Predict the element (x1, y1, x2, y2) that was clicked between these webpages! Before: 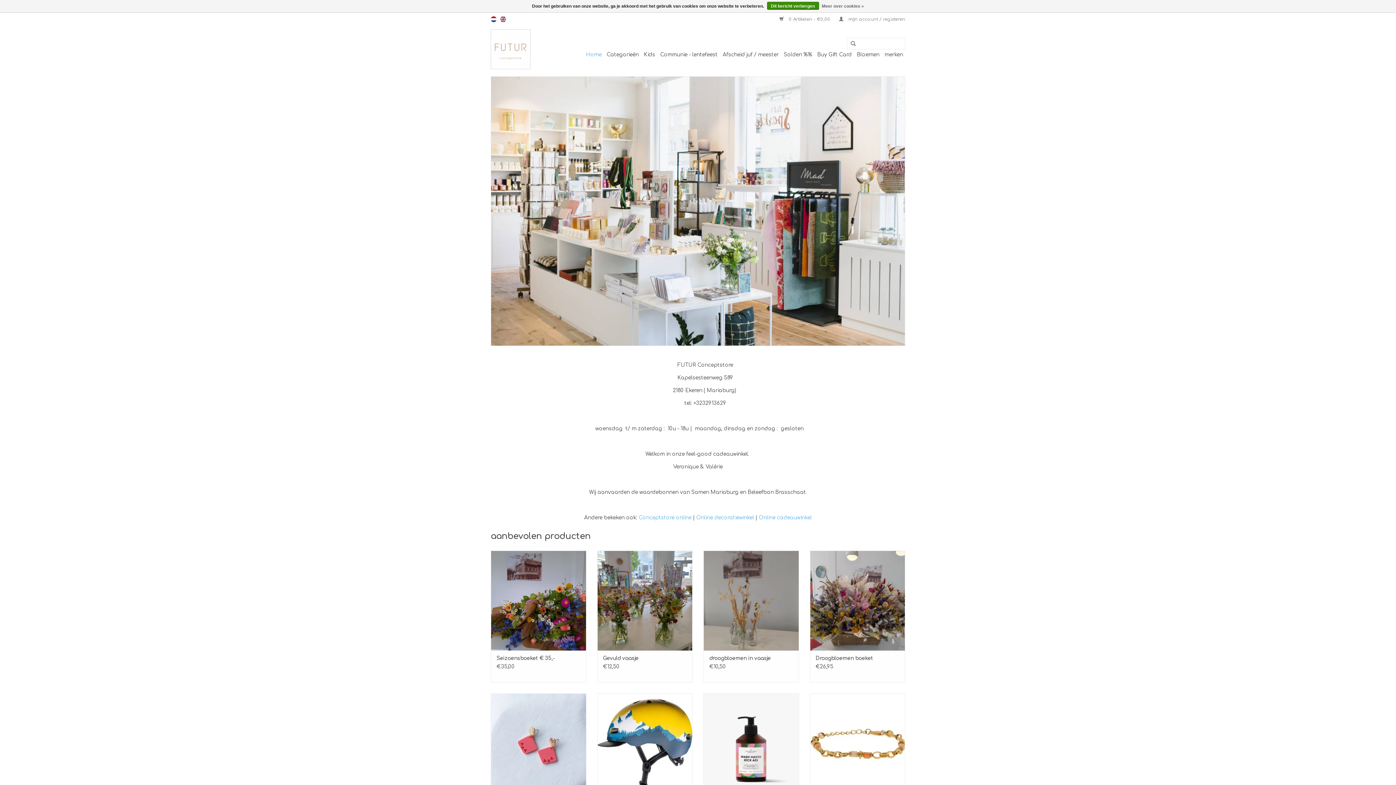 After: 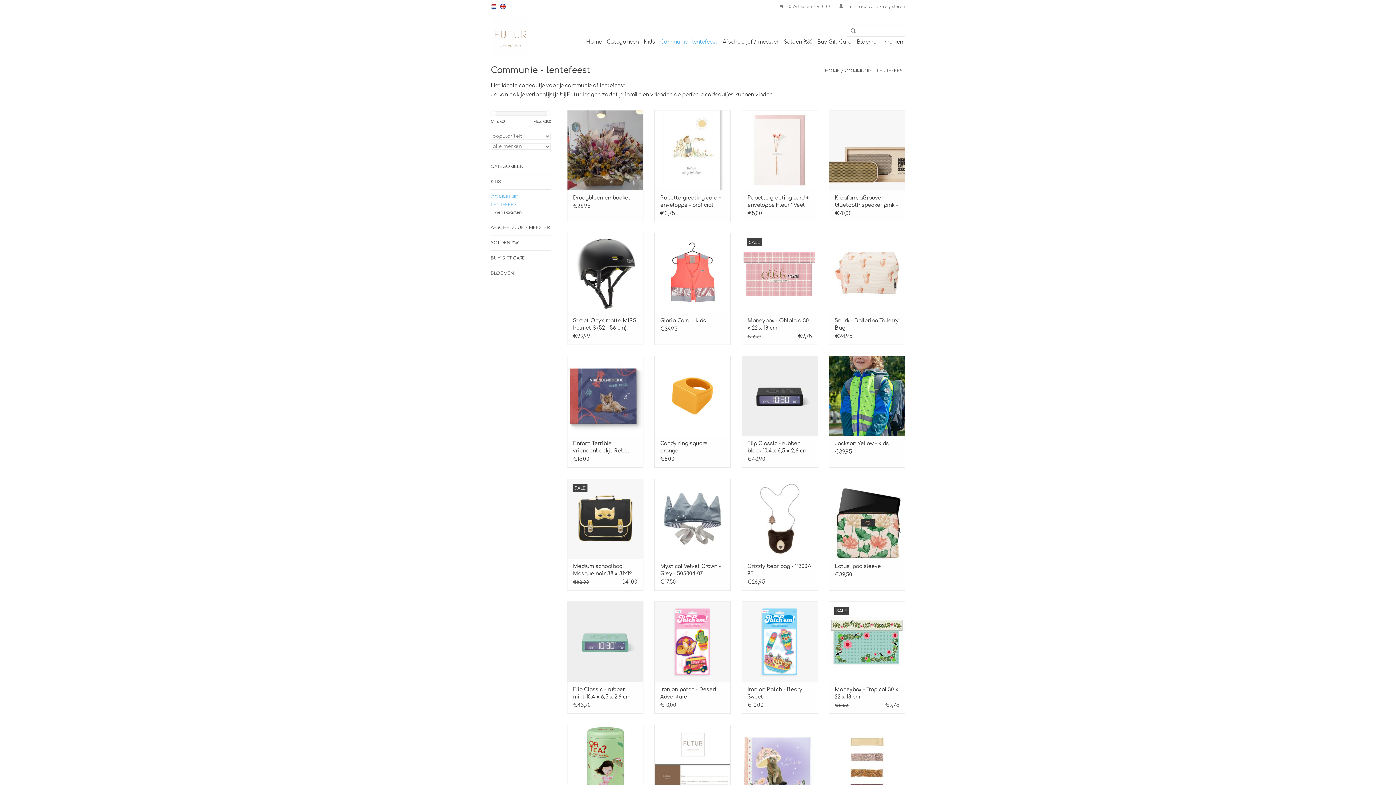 Action: bbox: (658, 49, 720, 60) label: Communie - lentefeest